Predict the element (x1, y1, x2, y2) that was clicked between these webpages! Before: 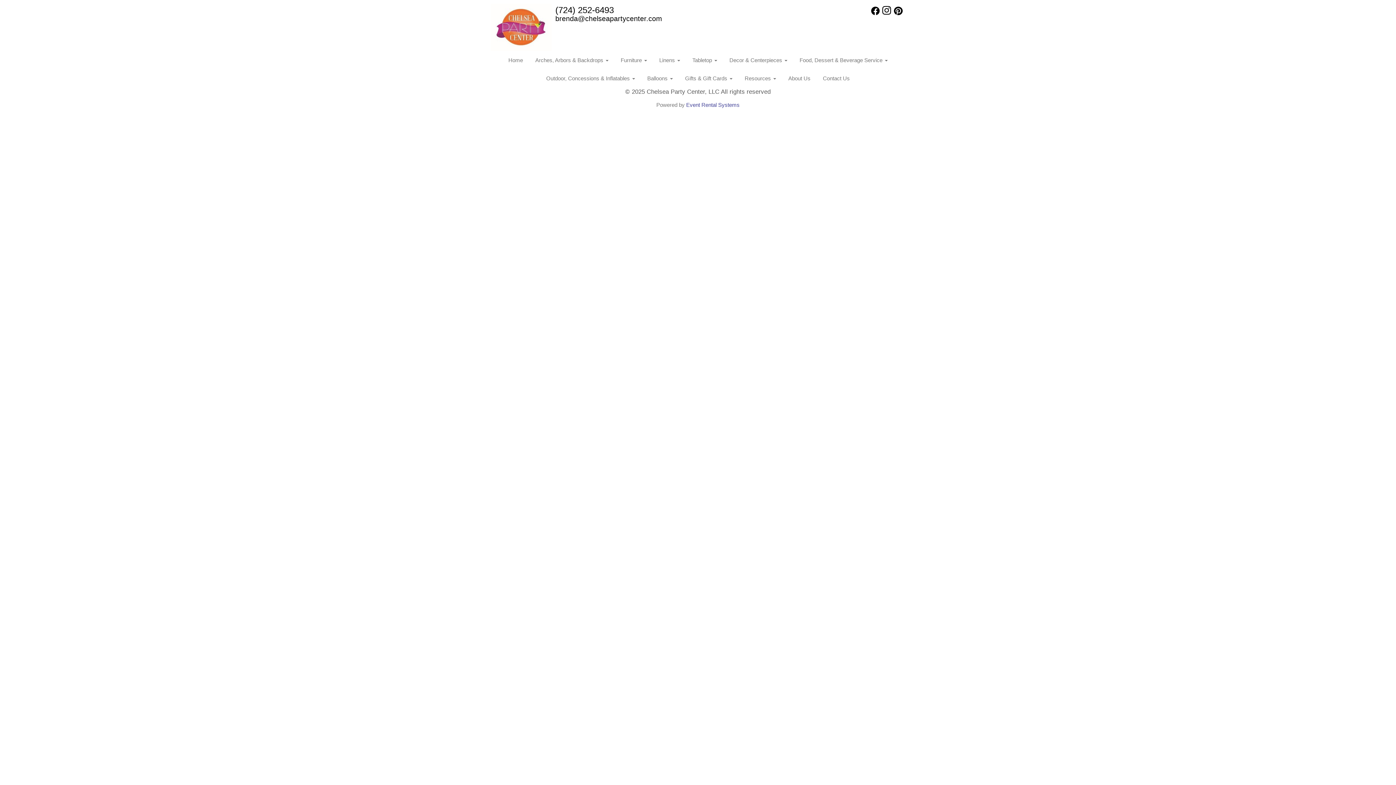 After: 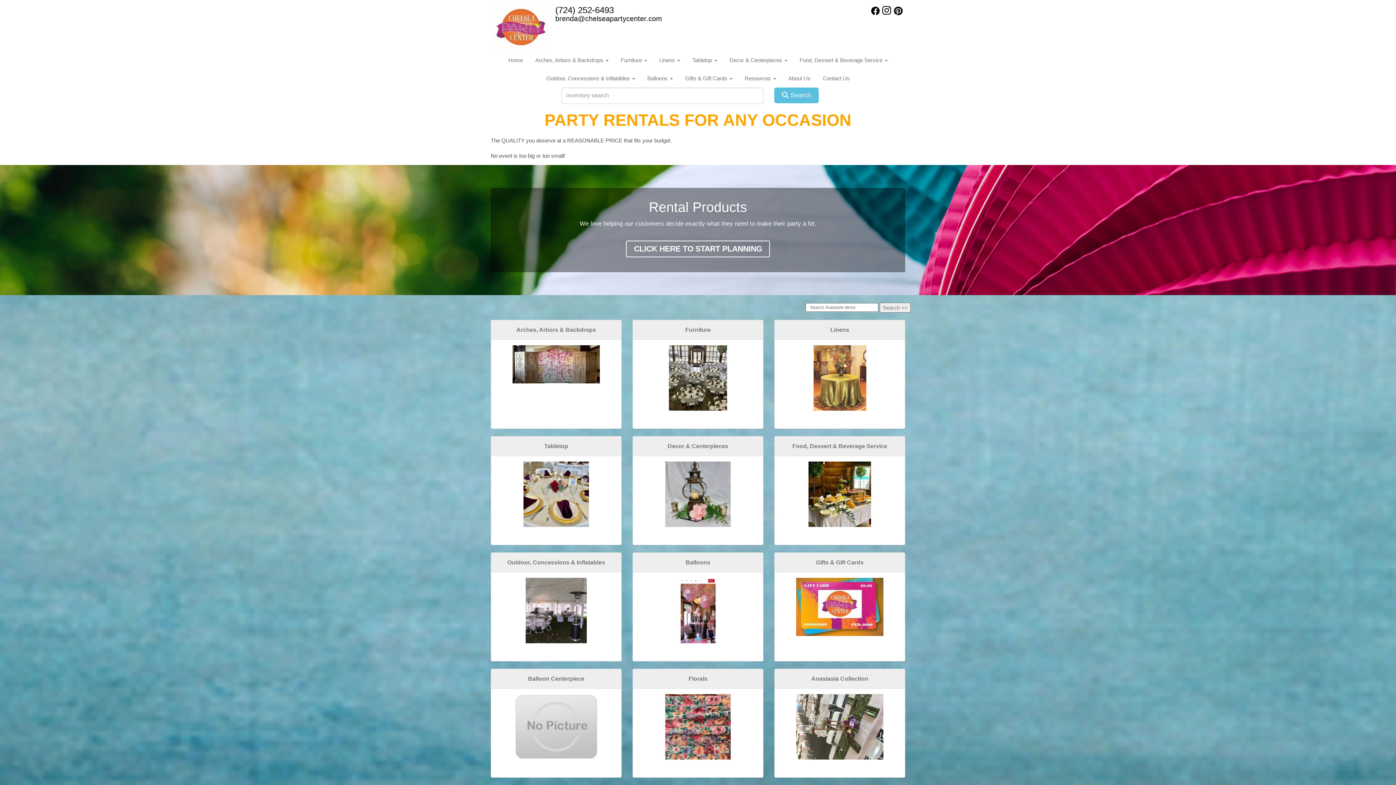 Action: bbox: (490, 0, 551, 50)